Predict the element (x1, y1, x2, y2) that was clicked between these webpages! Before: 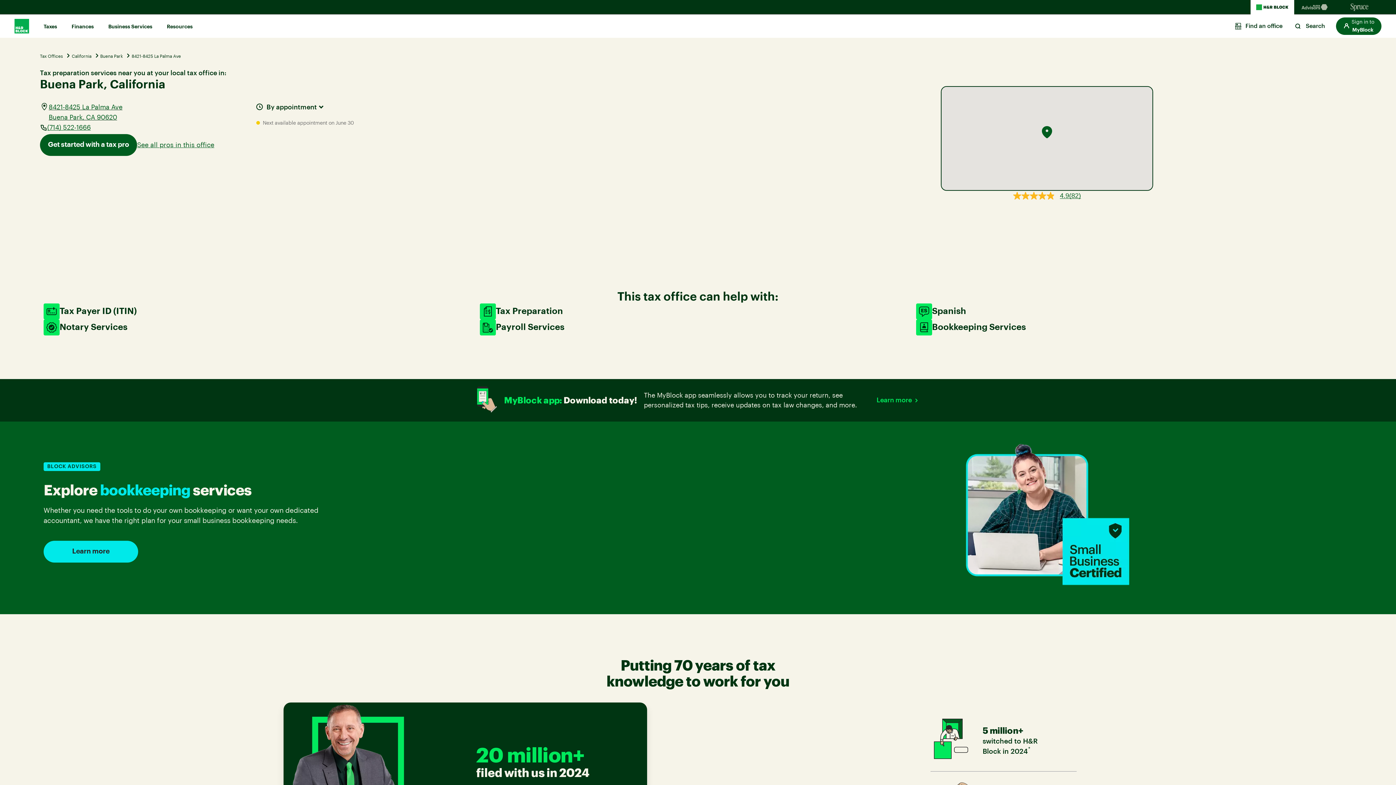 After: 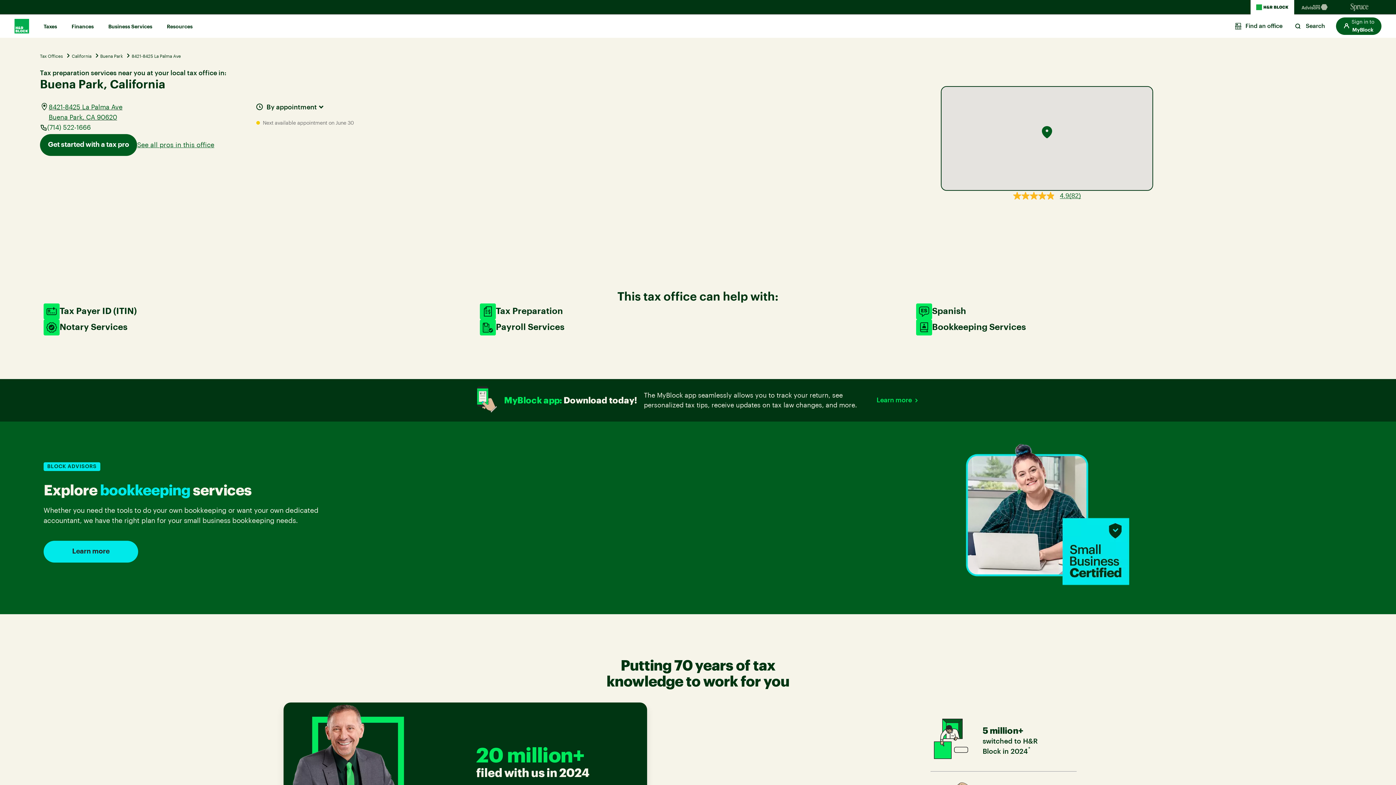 Action: bbox: (47, 122, 90, 132) label: (714) 522-1666